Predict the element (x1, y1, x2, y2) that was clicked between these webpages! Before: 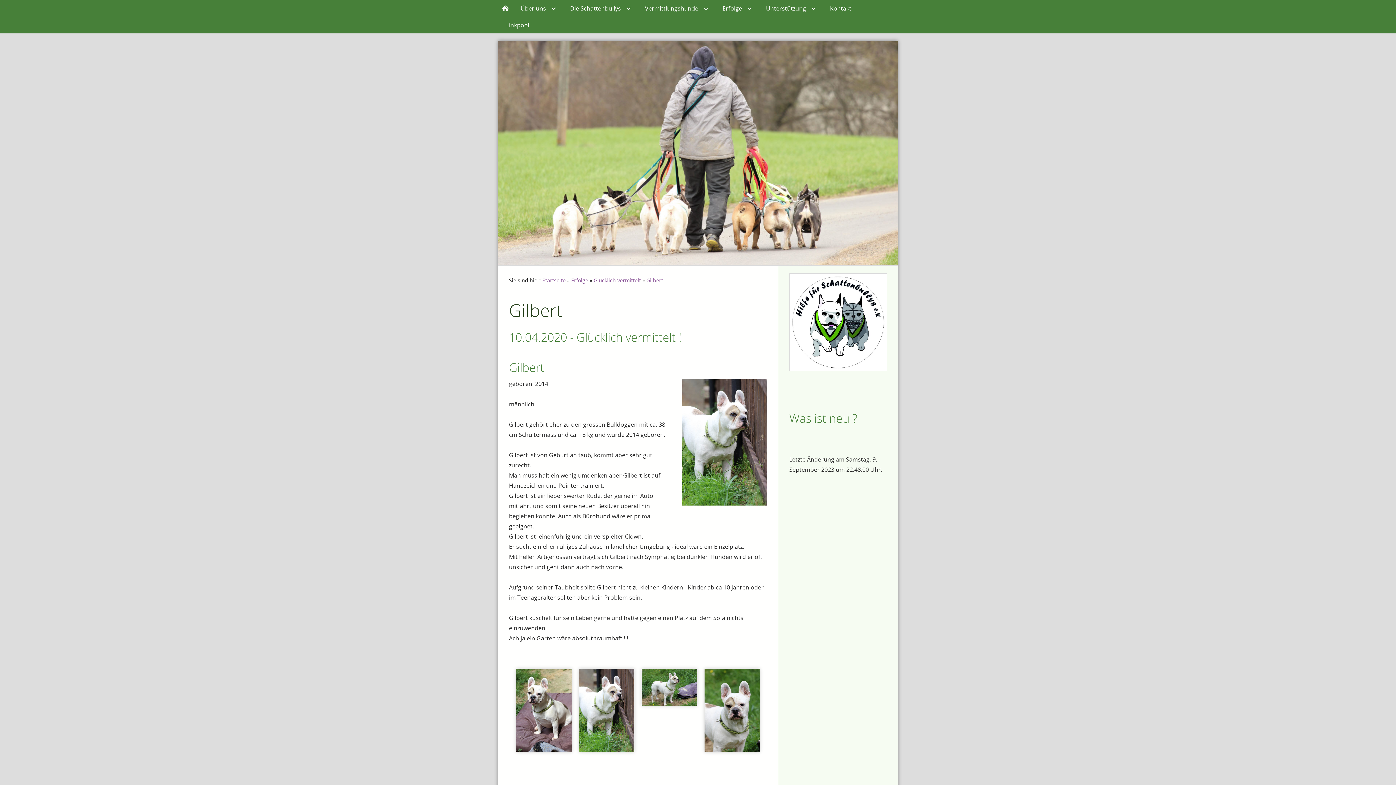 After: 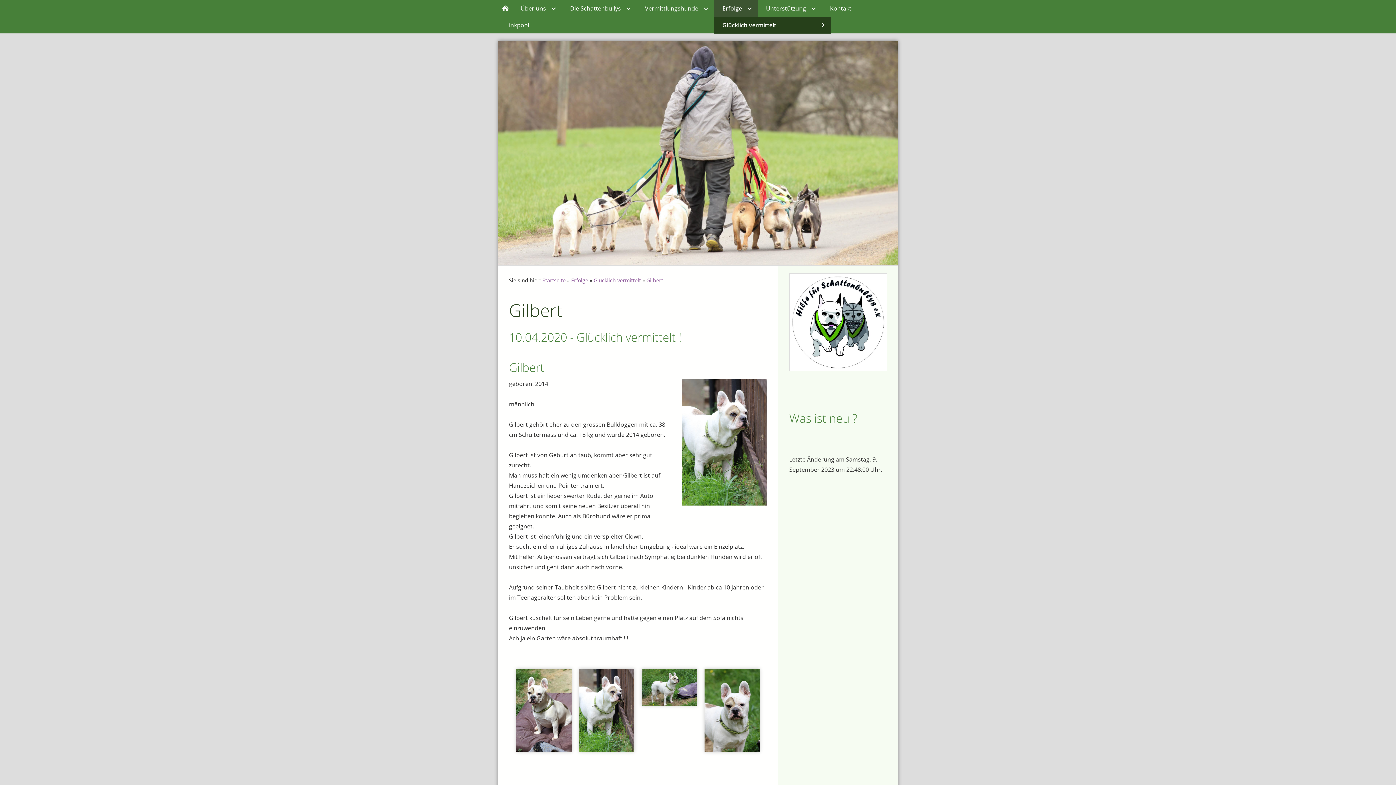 Action: bbox: (714, 0, 758, 16) label: Erfolge